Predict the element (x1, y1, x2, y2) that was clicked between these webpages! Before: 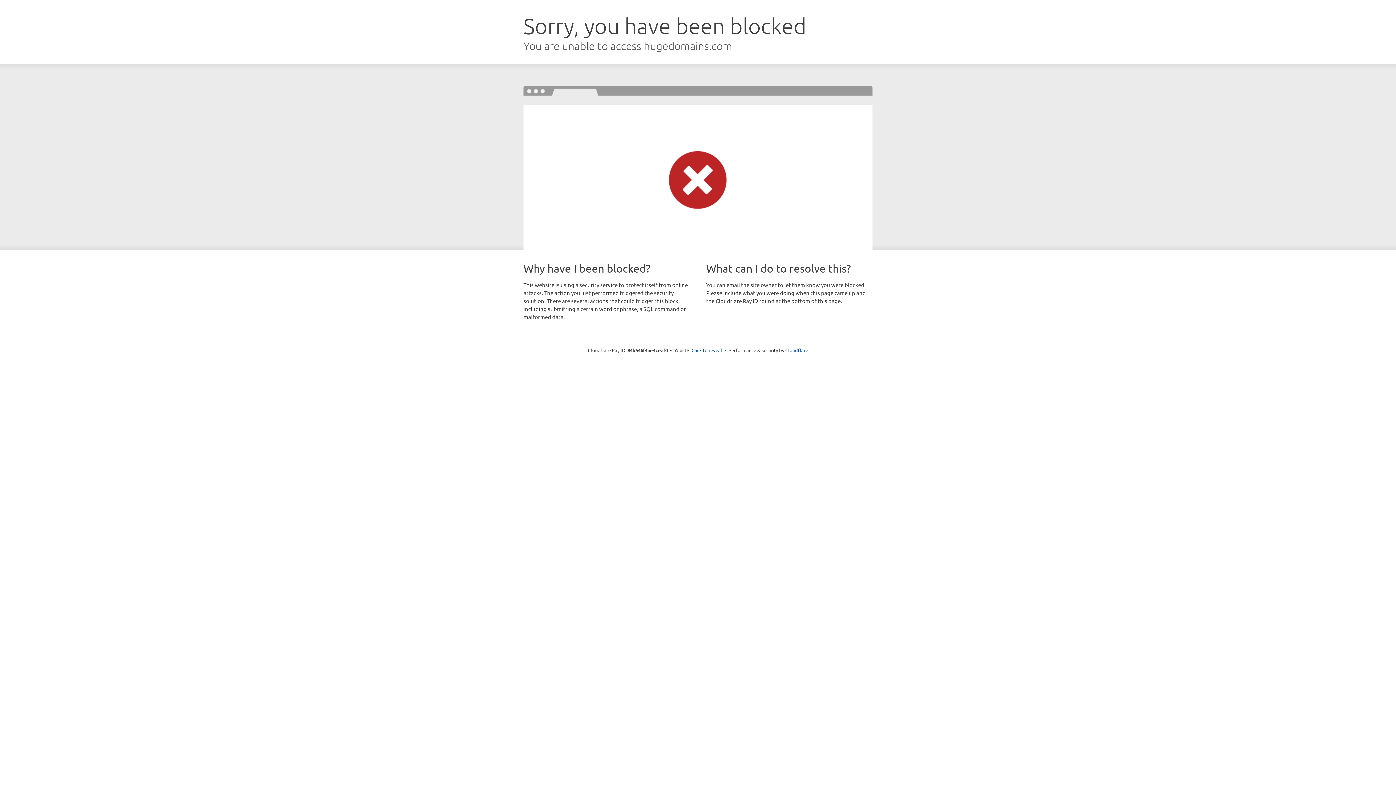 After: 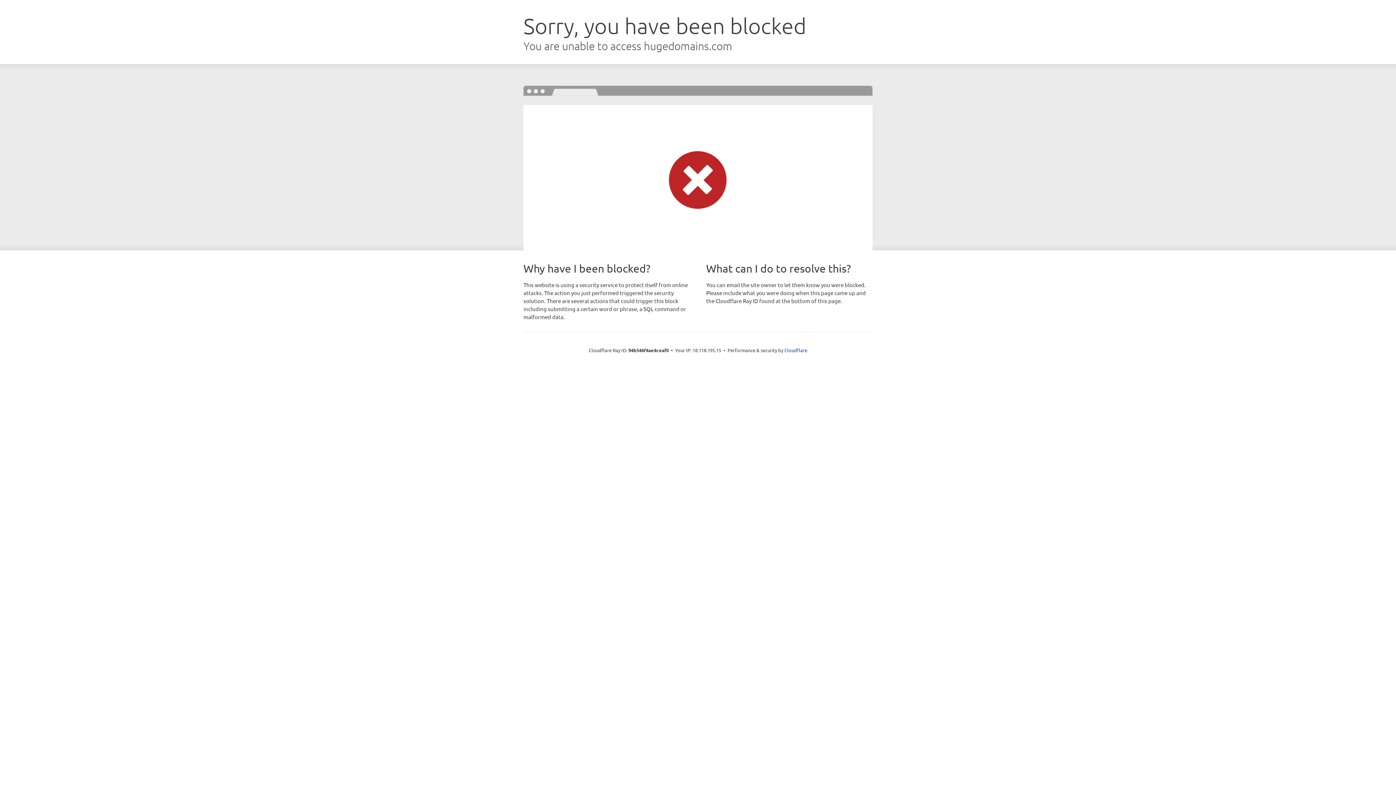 Action: label: Click to reveal bbox: (691, 346, 722, 353)